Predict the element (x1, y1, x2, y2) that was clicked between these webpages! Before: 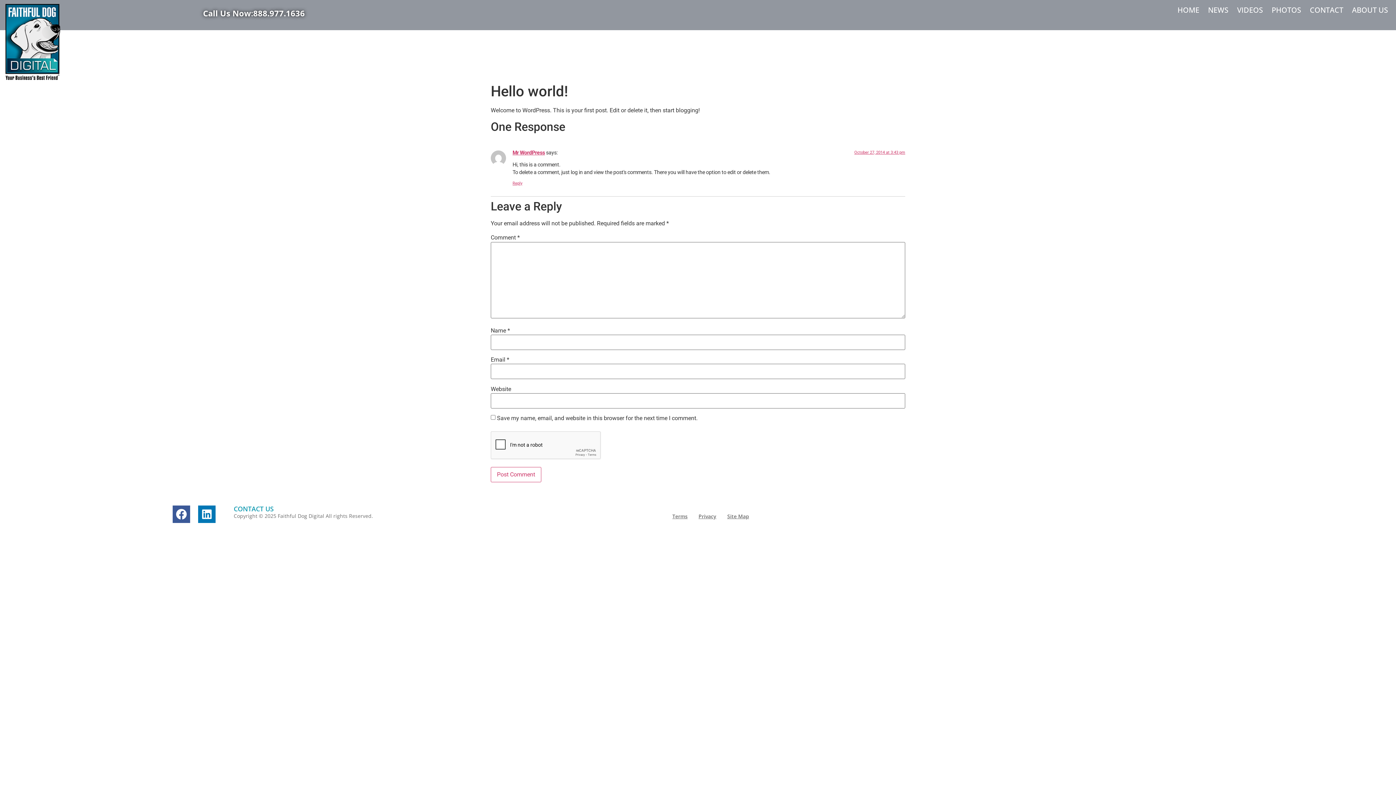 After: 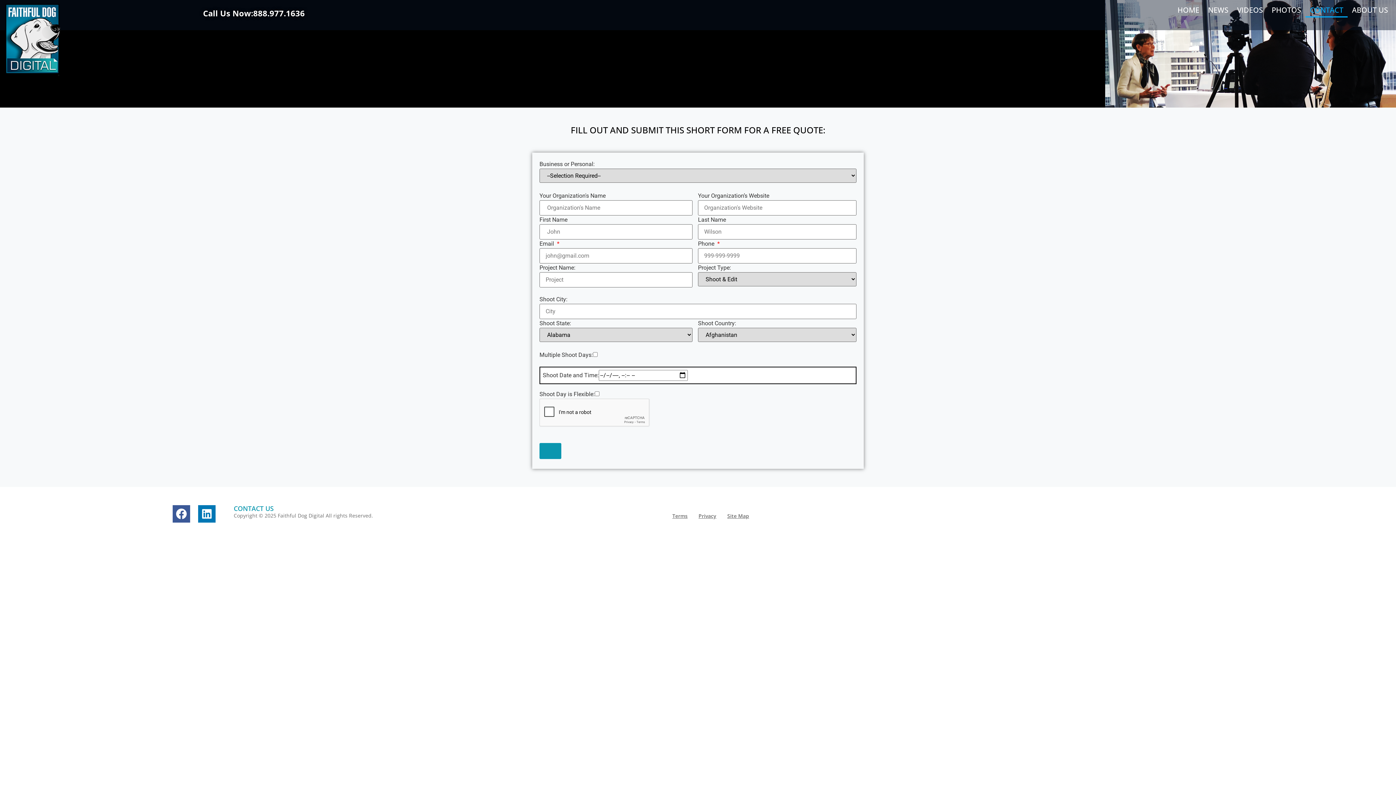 Action: label: CONTACT US bbox: (233, 504, 273, 513)